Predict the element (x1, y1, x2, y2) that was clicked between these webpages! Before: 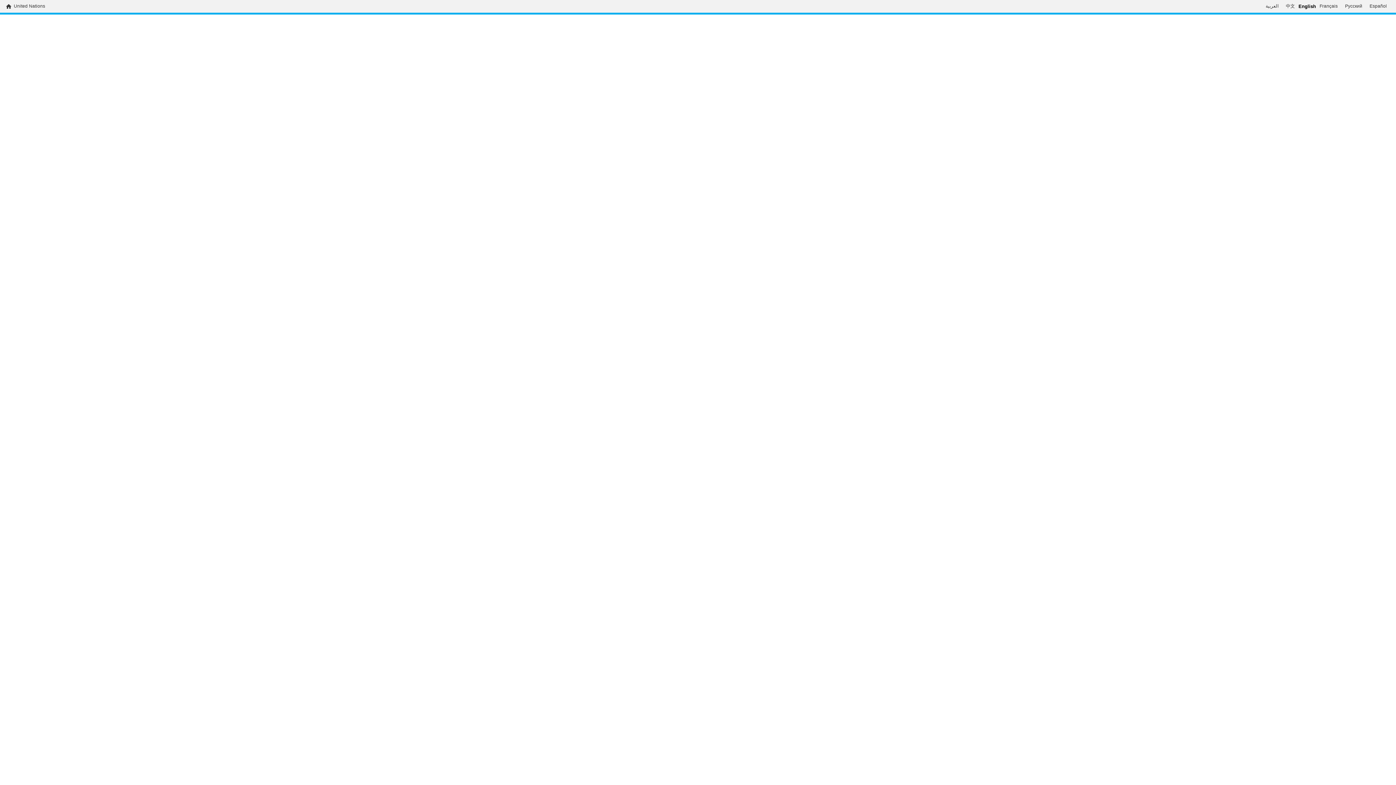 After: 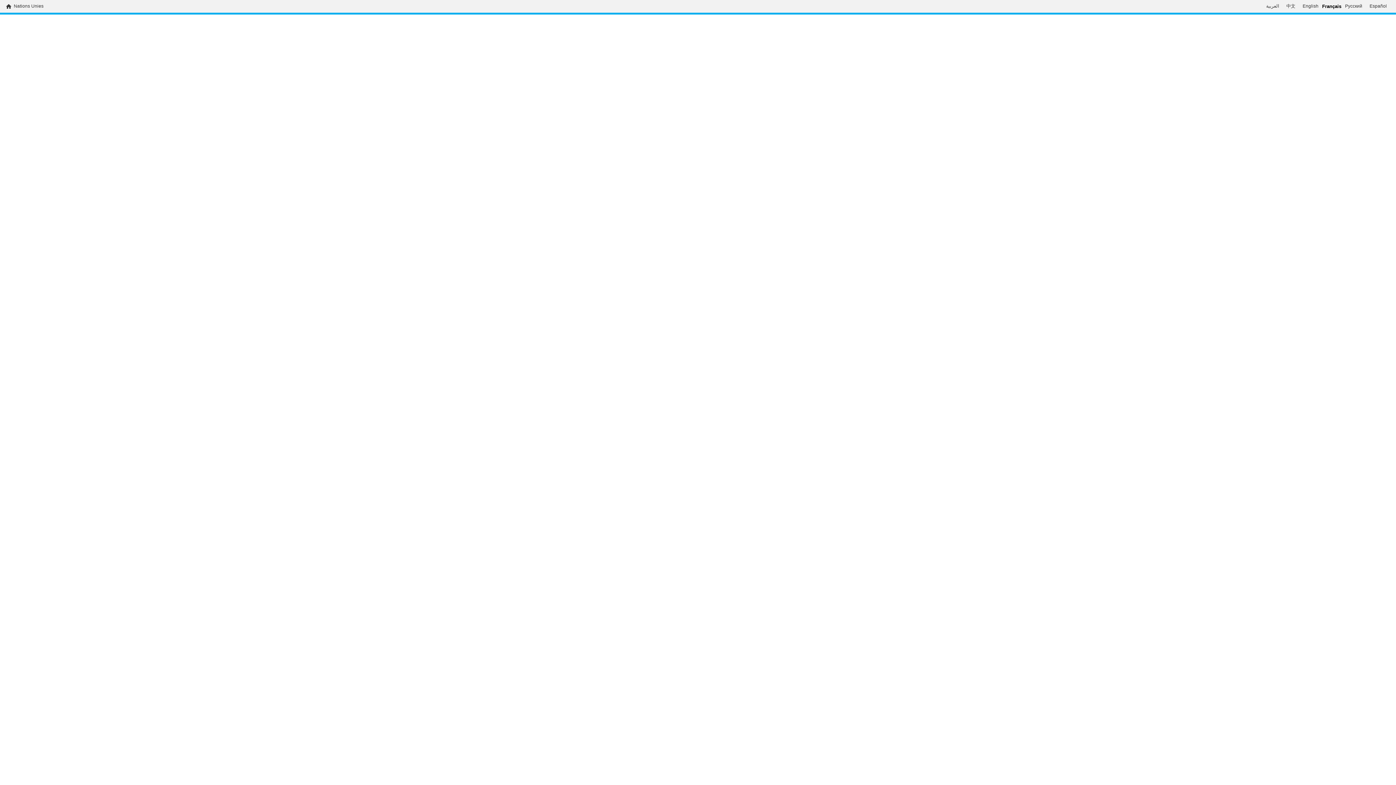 Action: bbox: (1316, 3, 1341, 9) label: Français